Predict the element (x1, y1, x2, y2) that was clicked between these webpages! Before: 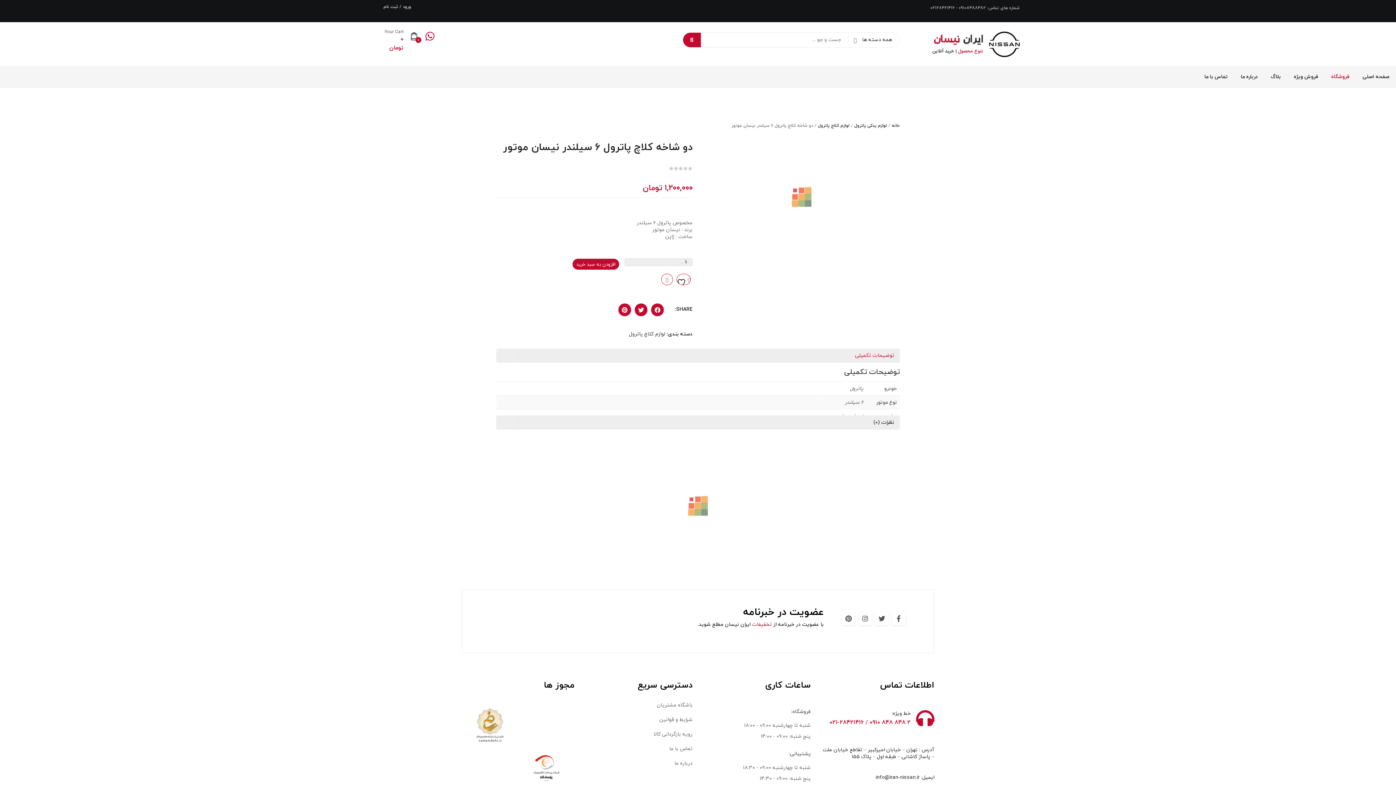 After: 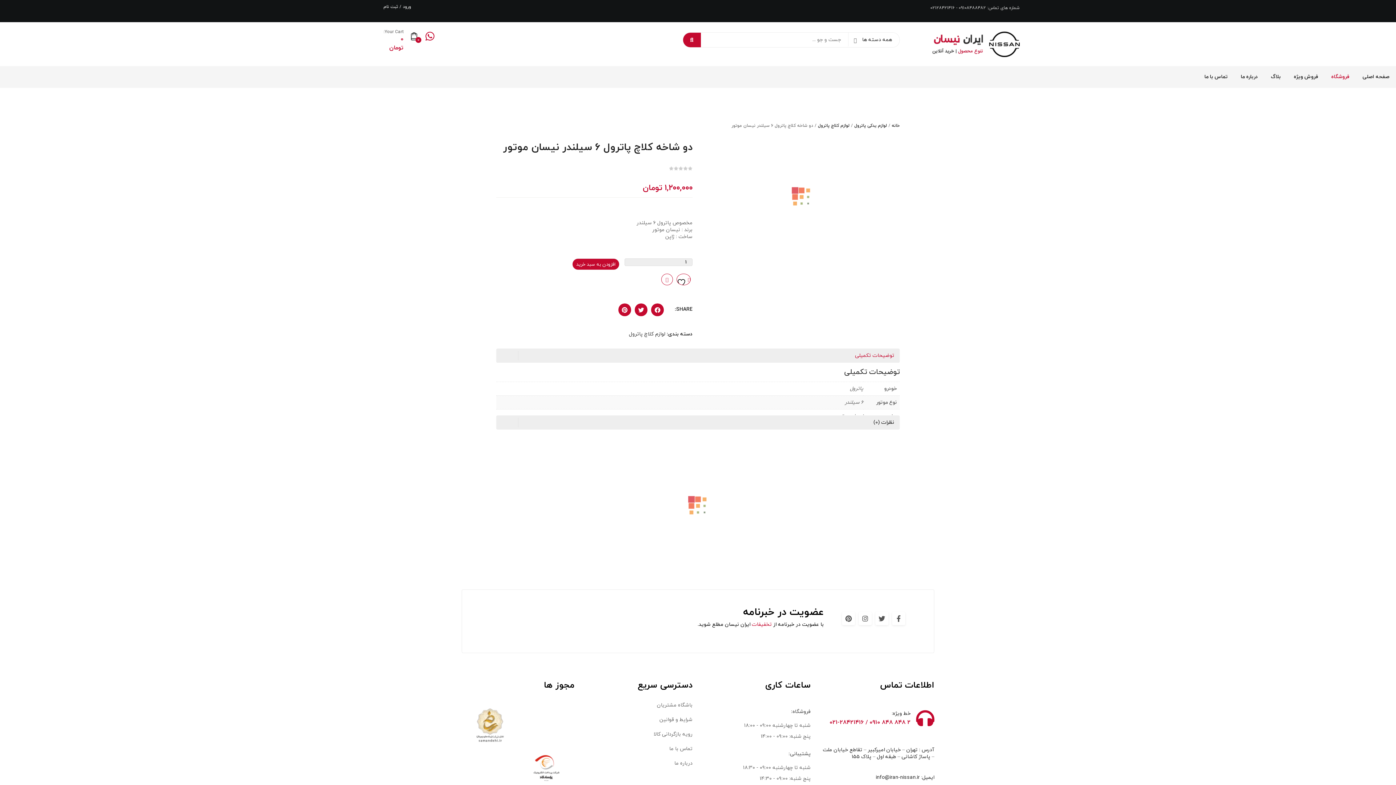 Action: bbox: (932, 31, 1020, 57)